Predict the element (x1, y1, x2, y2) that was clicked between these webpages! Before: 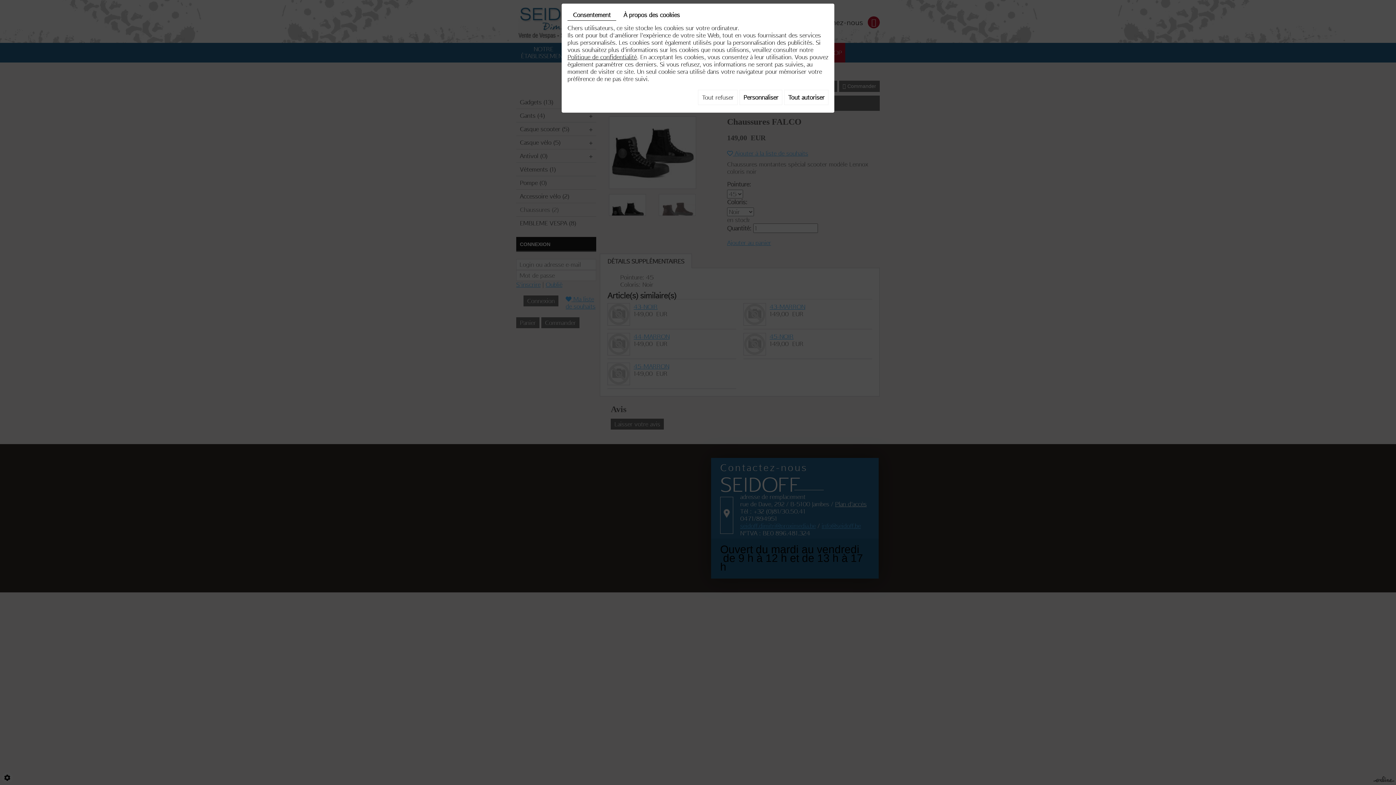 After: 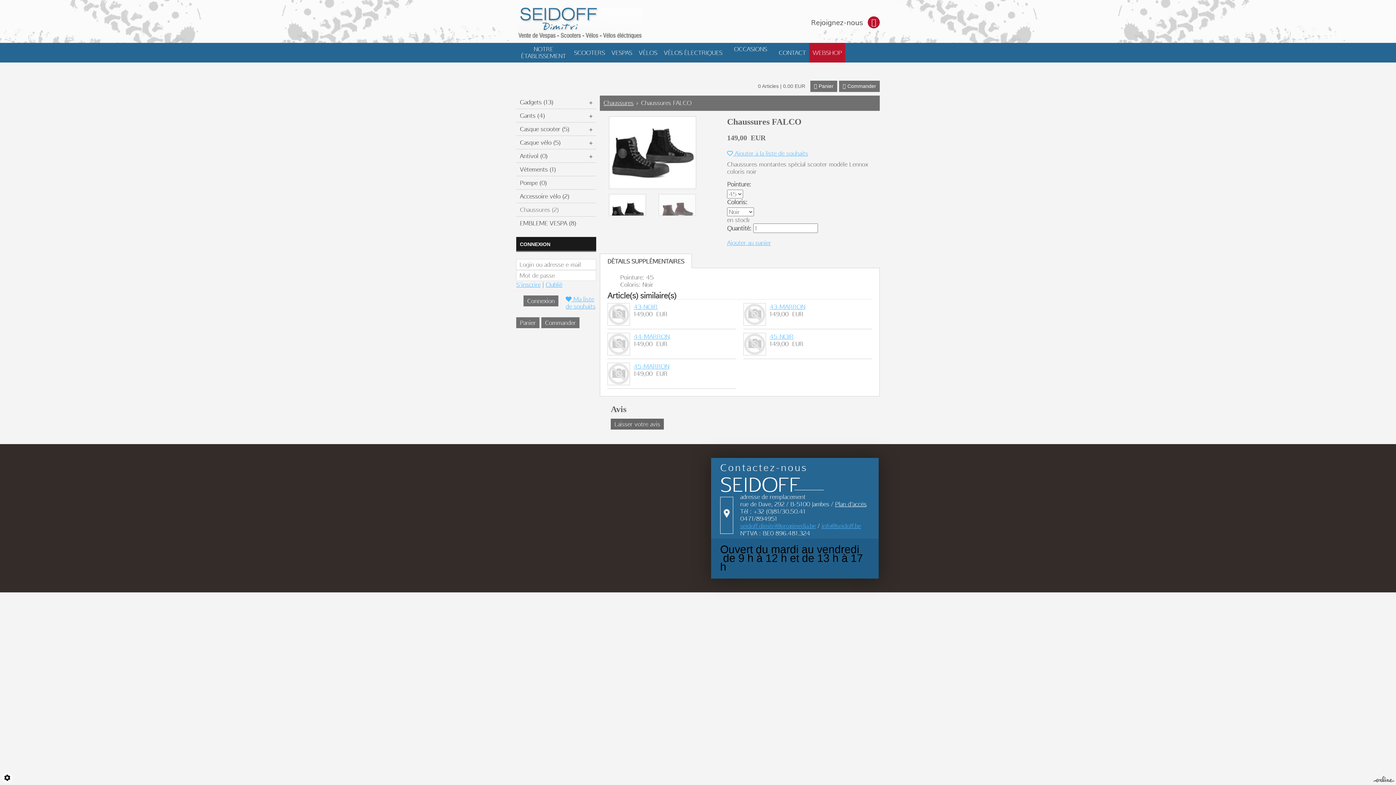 Action: bbox: (784, 89, 828, 105) label: Tout autoriser